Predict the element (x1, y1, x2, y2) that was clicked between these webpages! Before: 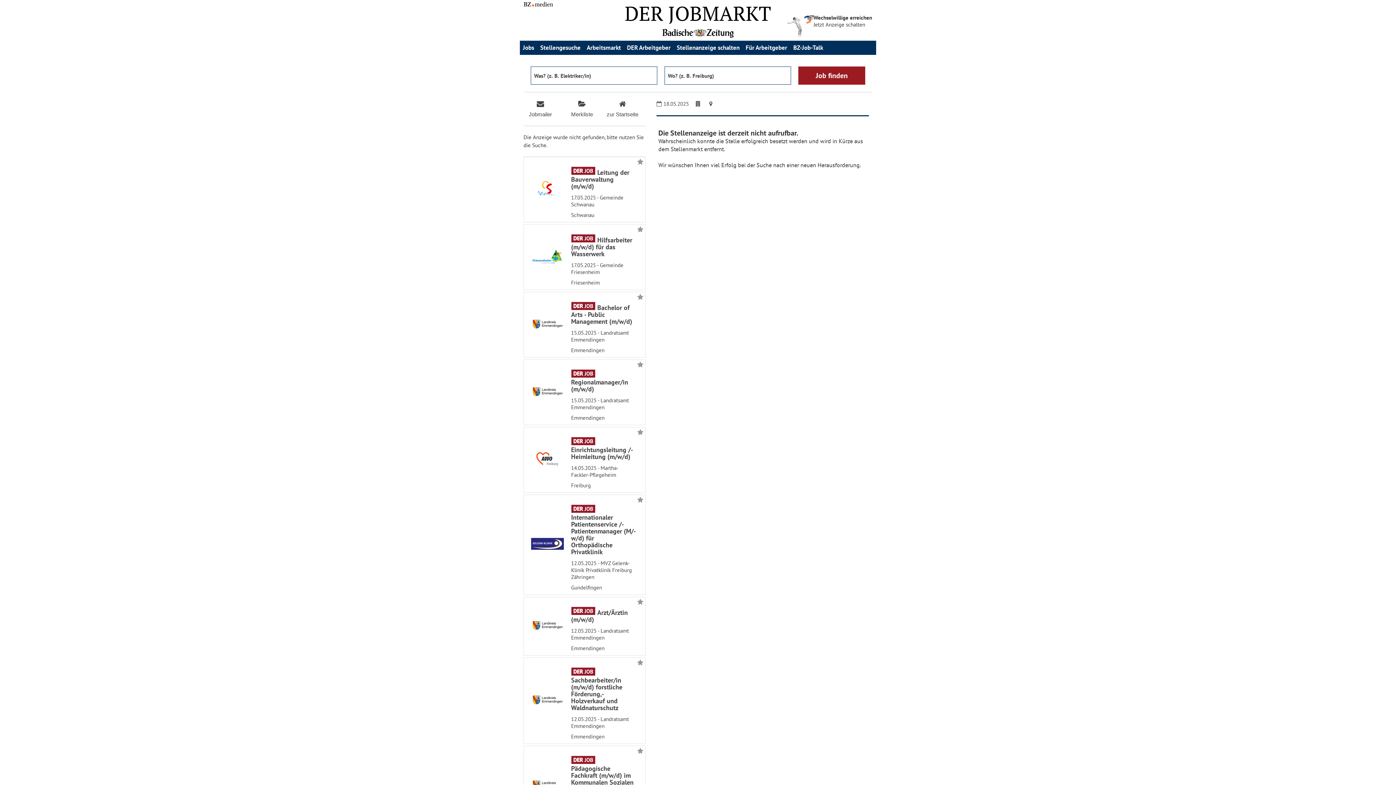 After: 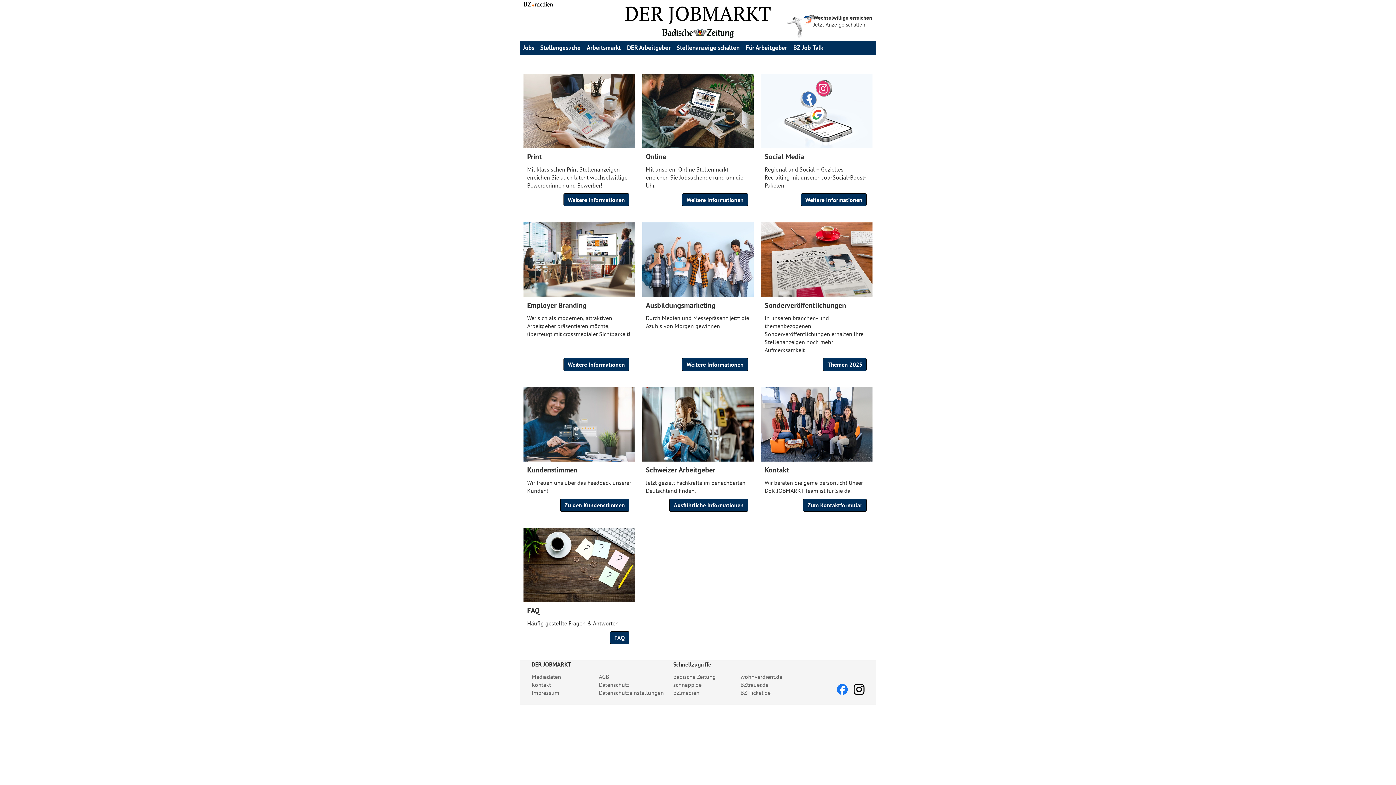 Action: bbox: (742, 40, 790, 54) label: Für Arbeitgeber